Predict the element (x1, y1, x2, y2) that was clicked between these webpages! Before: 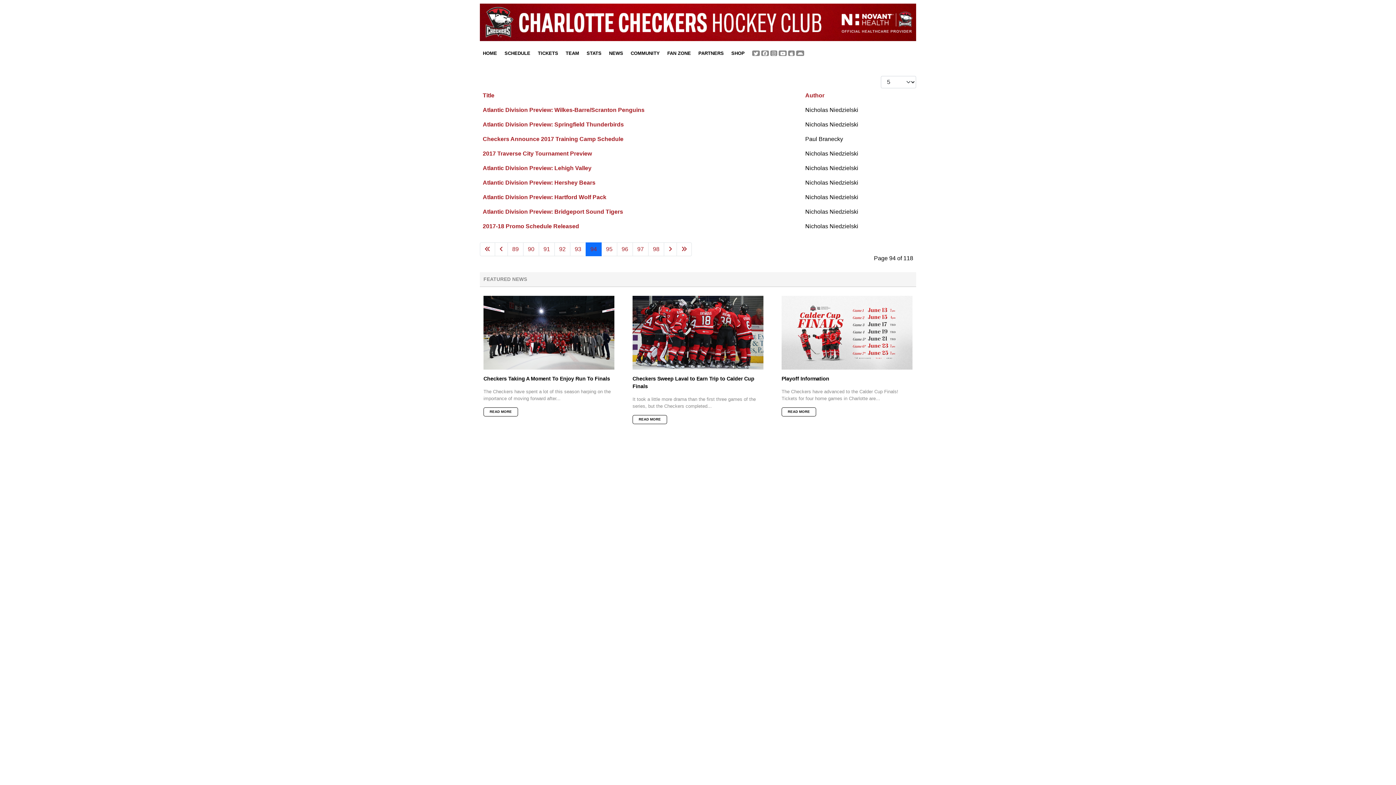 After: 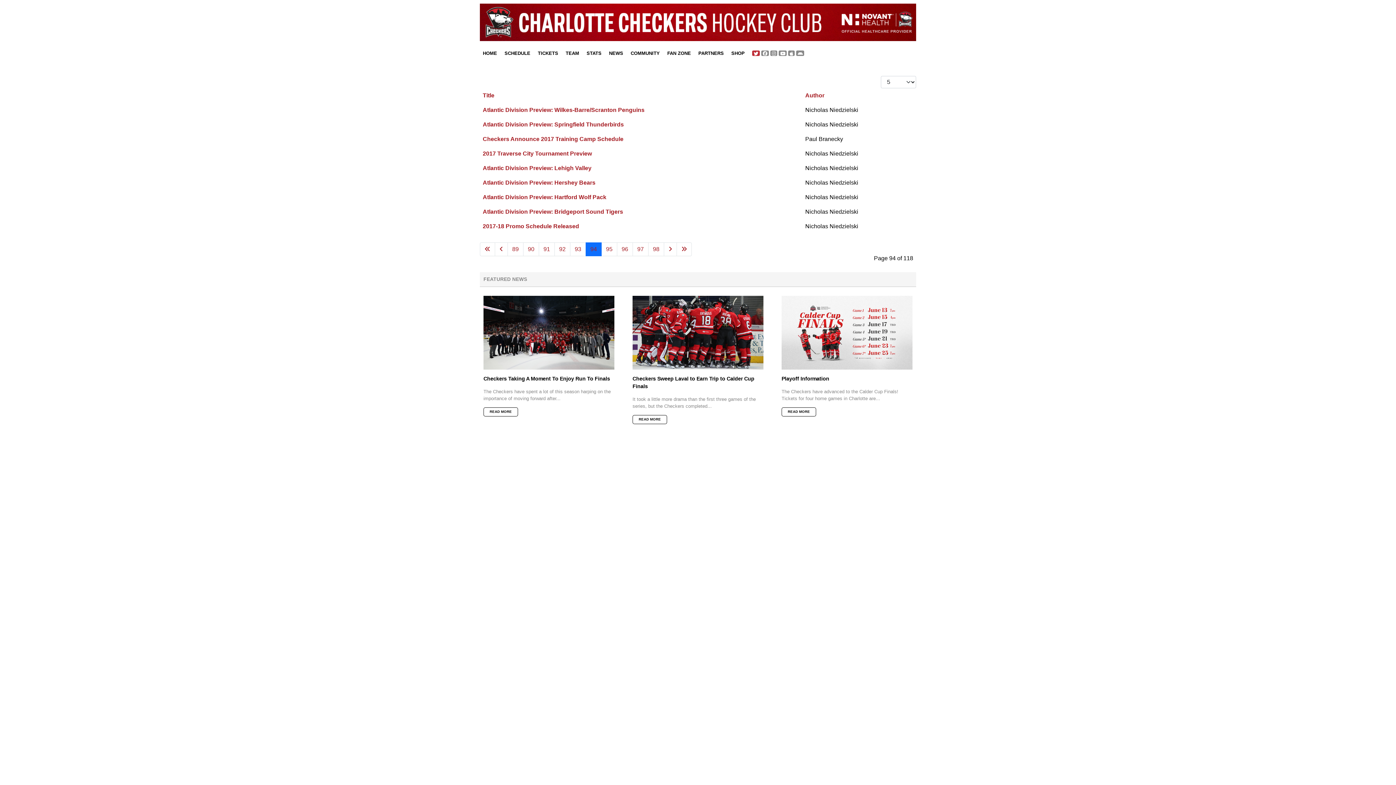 Action: bbox: (752, 50, 760, 56)